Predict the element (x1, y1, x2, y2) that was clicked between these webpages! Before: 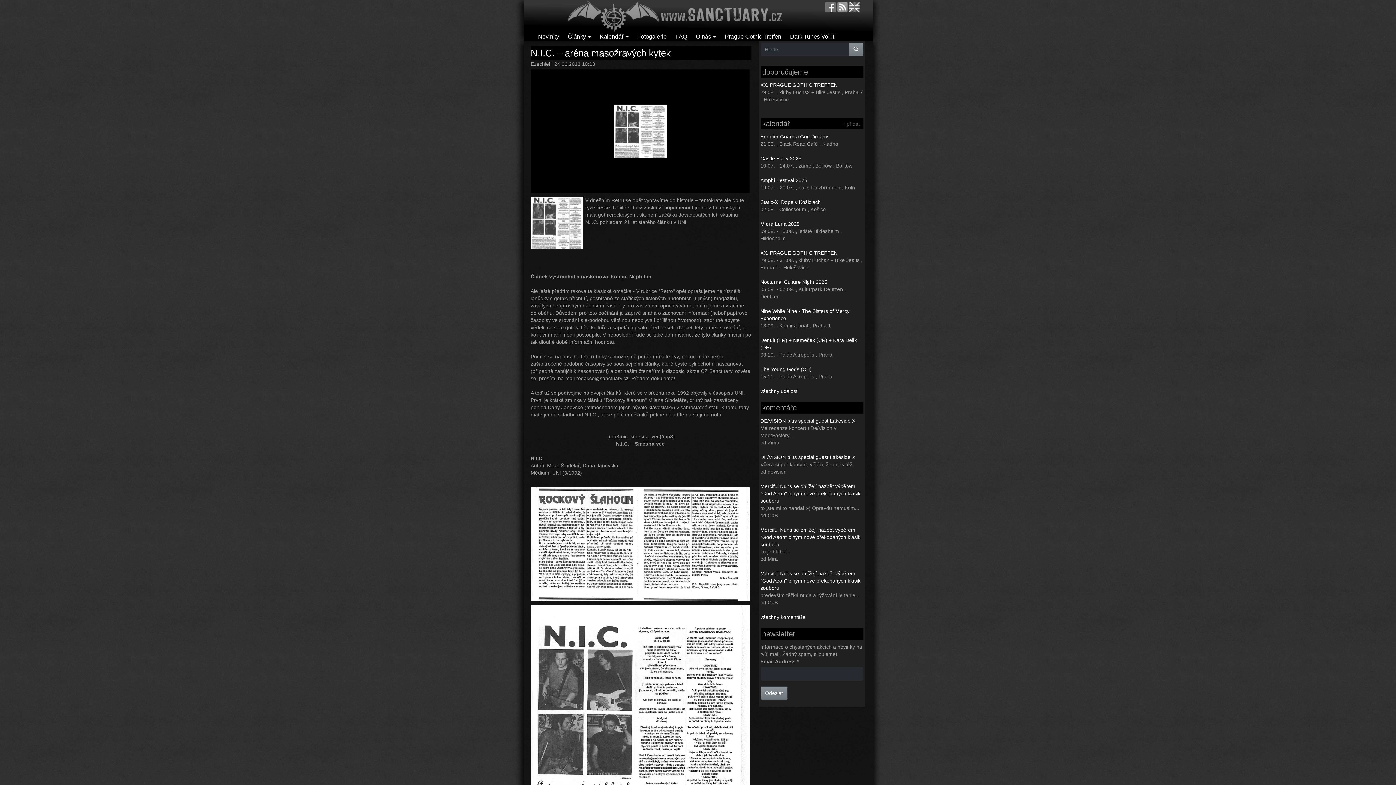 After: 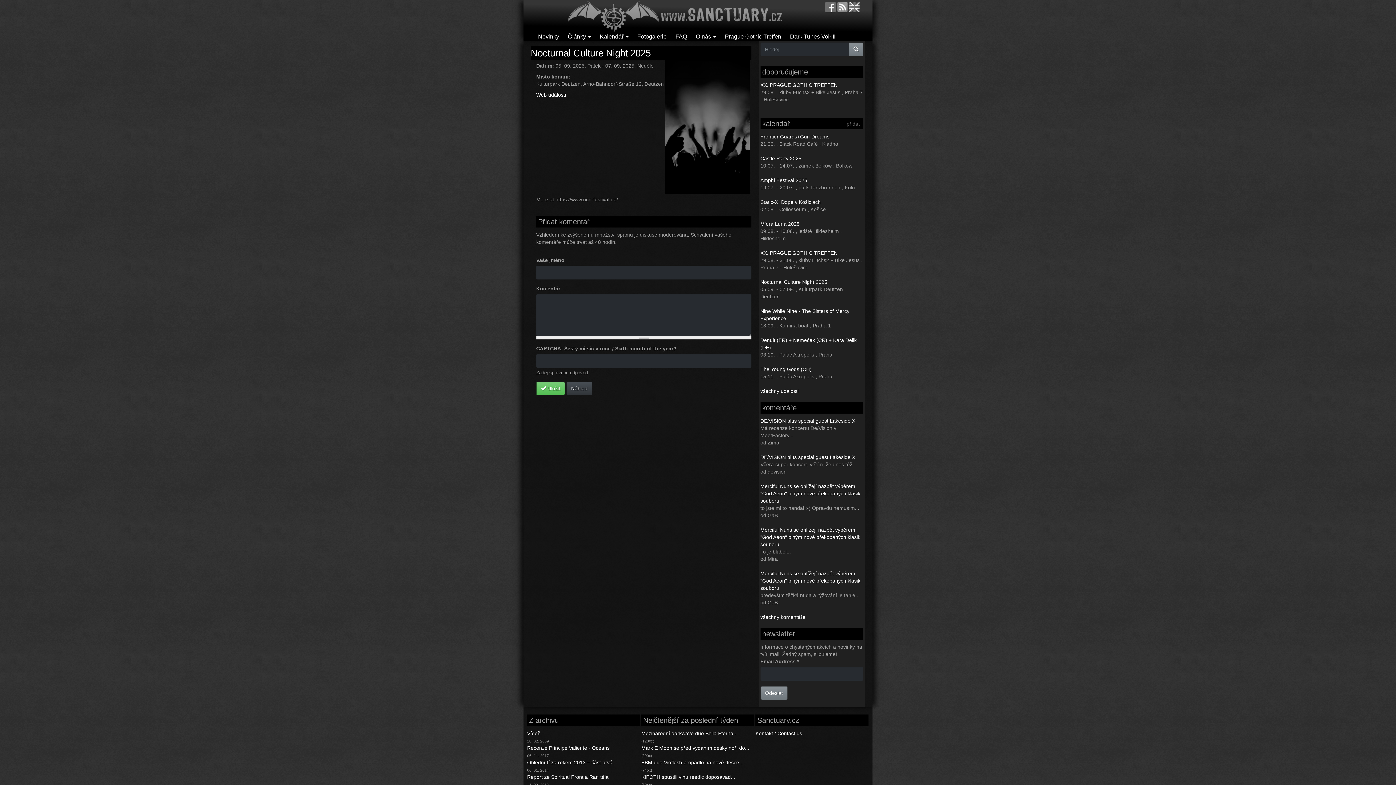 Action: bbox: (760, 279, 827, 285) label: Nocturnal Culture Night 2025